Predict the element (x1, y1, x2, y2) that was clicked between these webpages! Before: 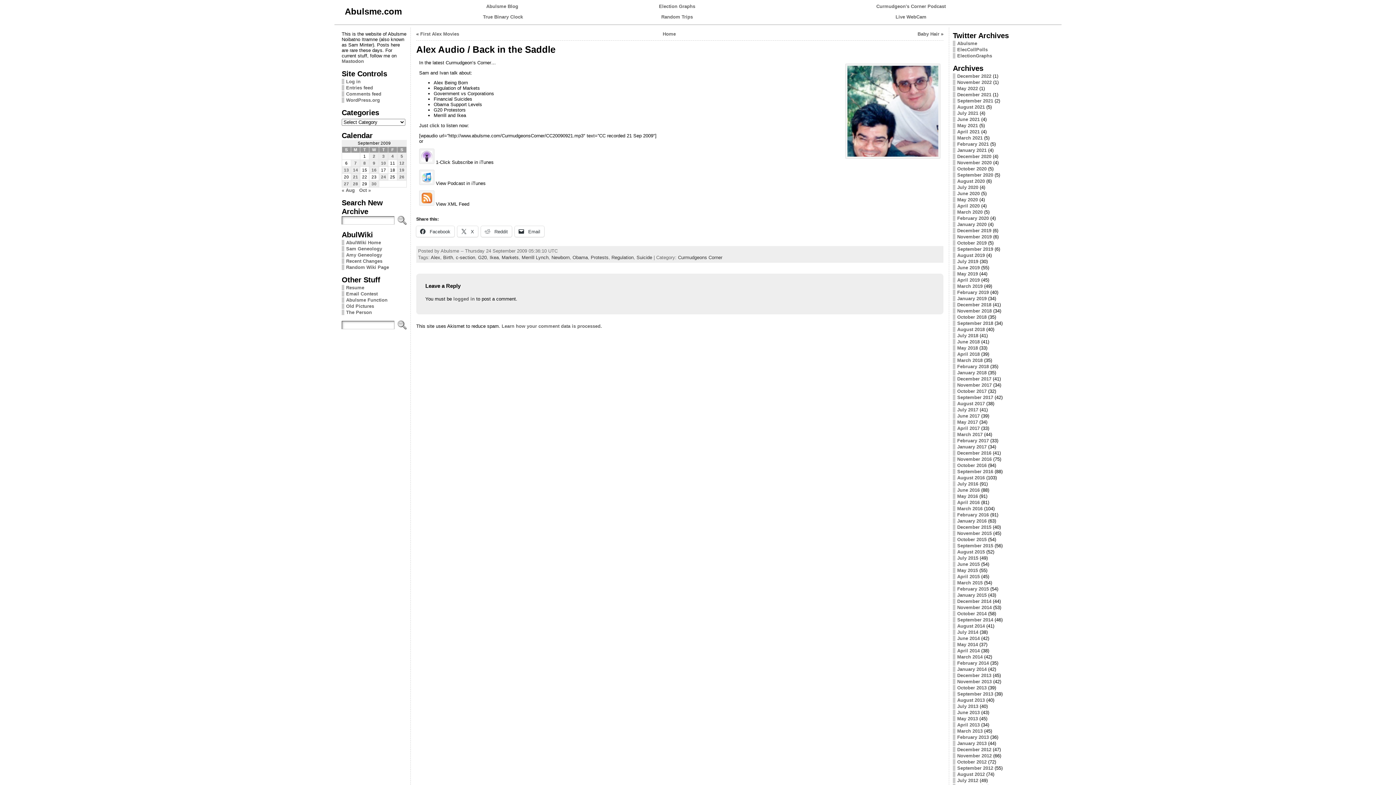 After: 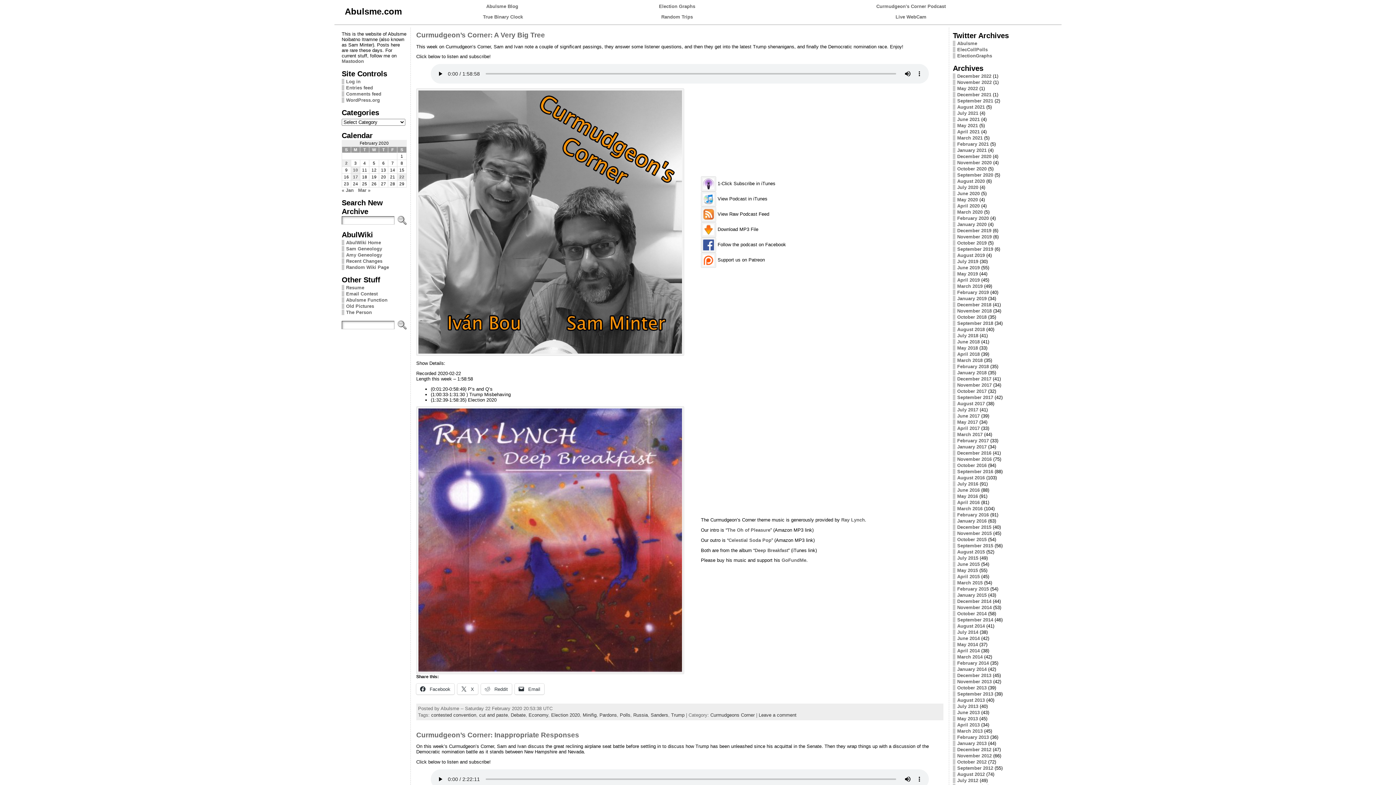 Action: bbox: (957, 215, 989, 221) label: February 2020